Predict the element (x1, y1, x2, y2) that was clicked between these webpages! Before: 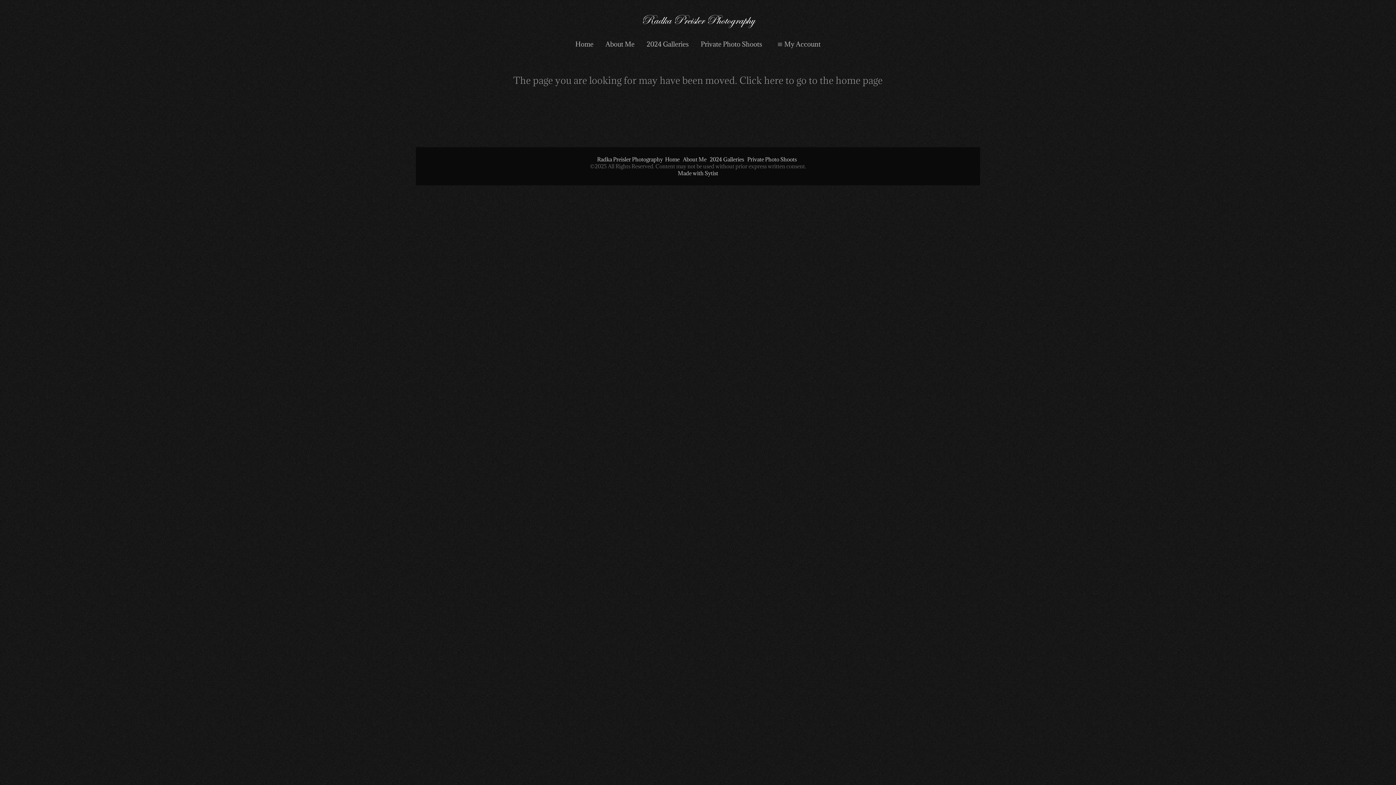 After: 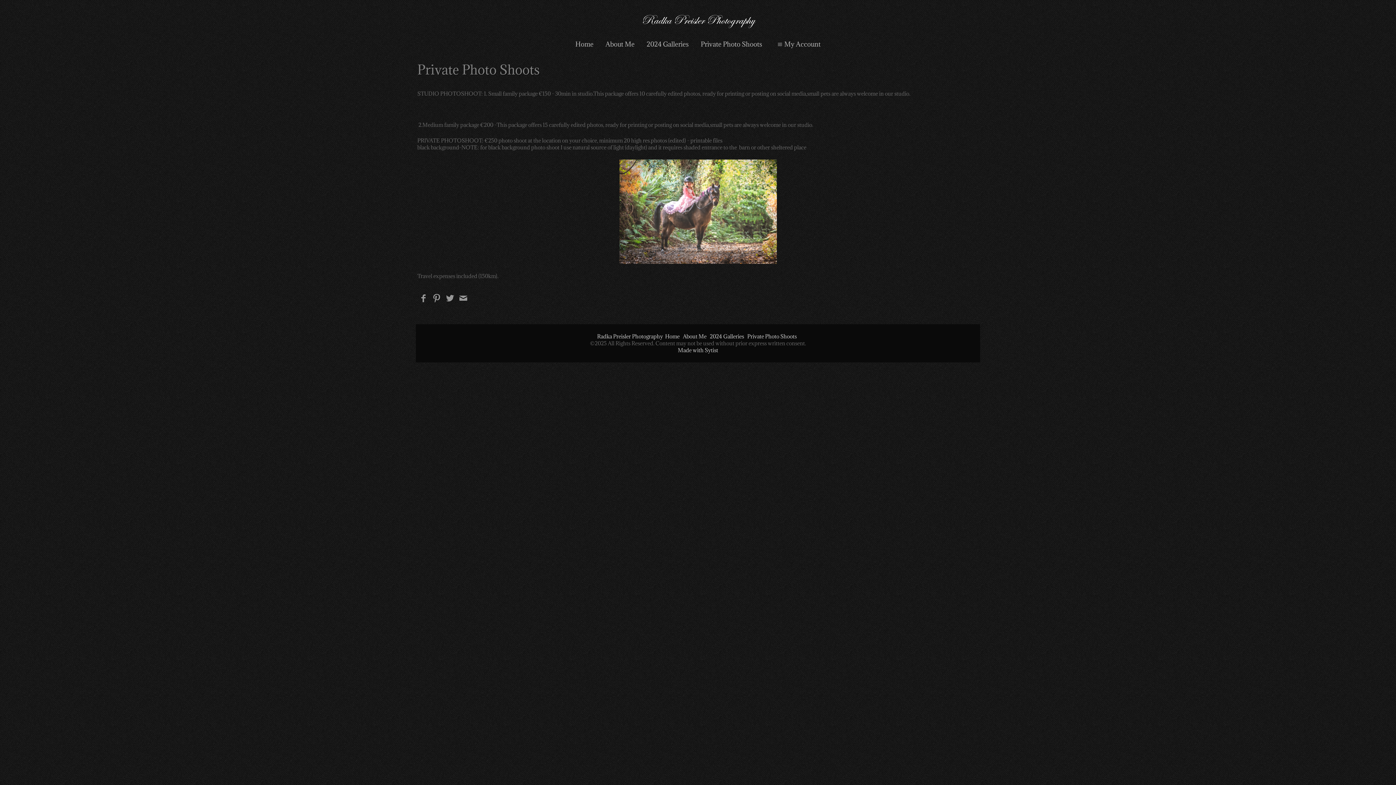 Action: bbox: (747, 156, 796, 162) label: Private Photo Shoots